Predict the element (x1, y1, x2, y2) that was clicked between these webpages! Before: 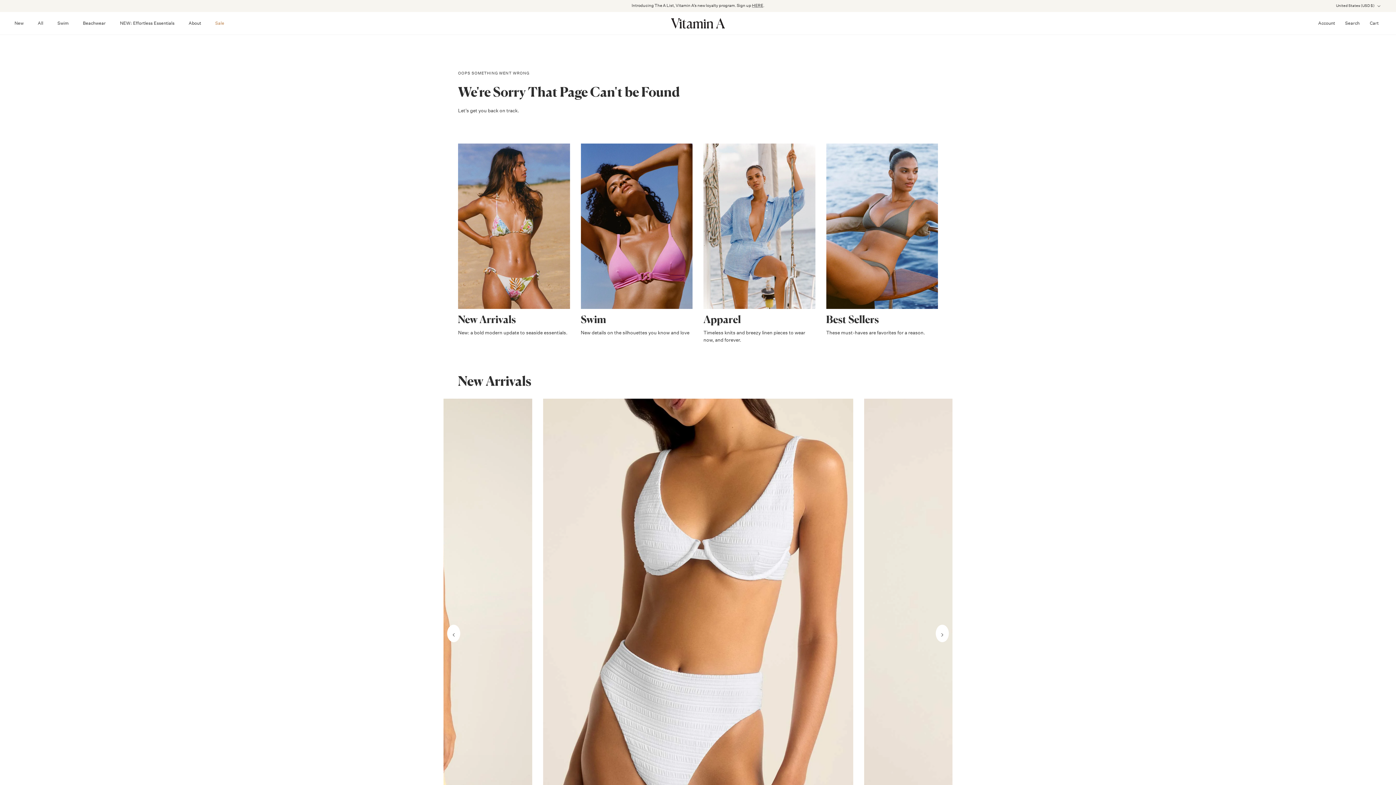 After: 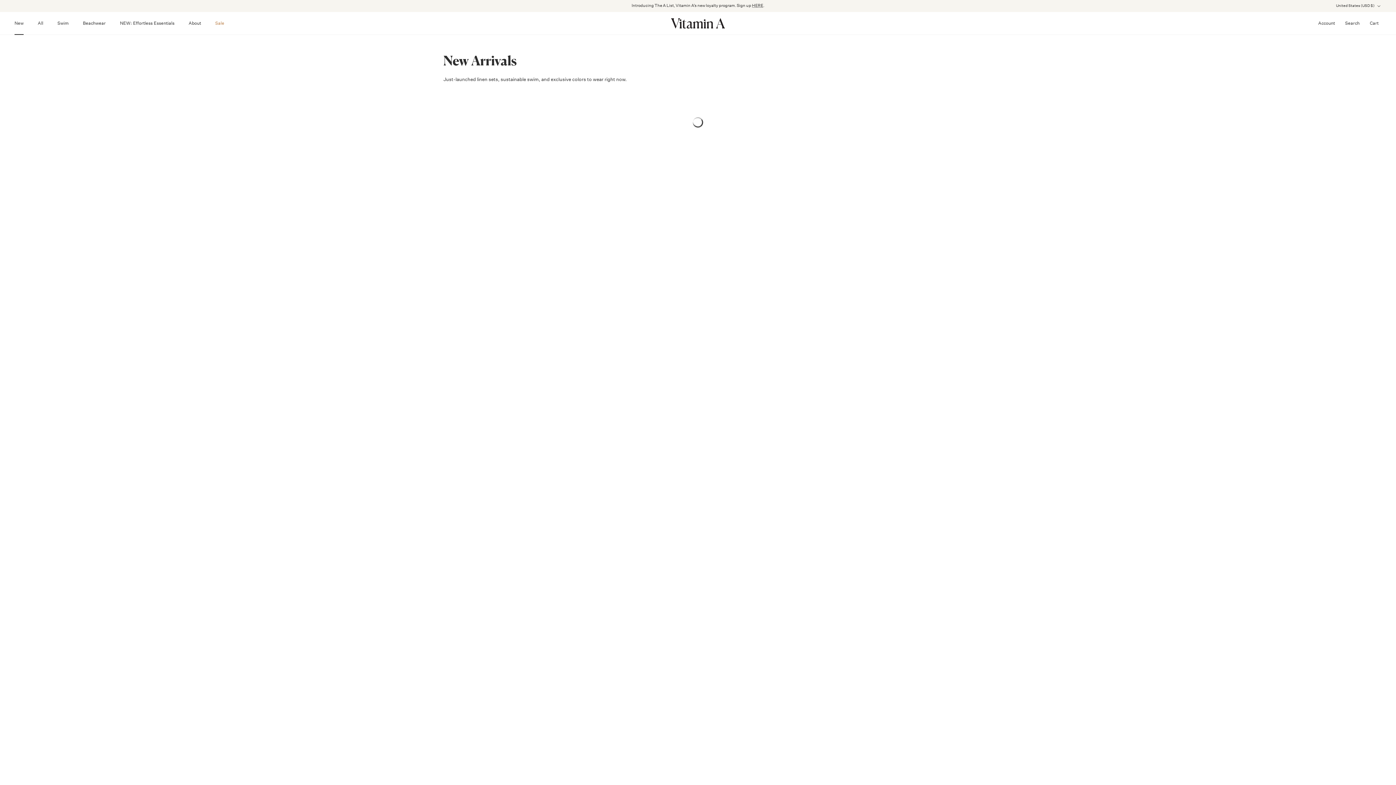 Action: bbox: (458, 373, 531, 389) label: New Arrivals